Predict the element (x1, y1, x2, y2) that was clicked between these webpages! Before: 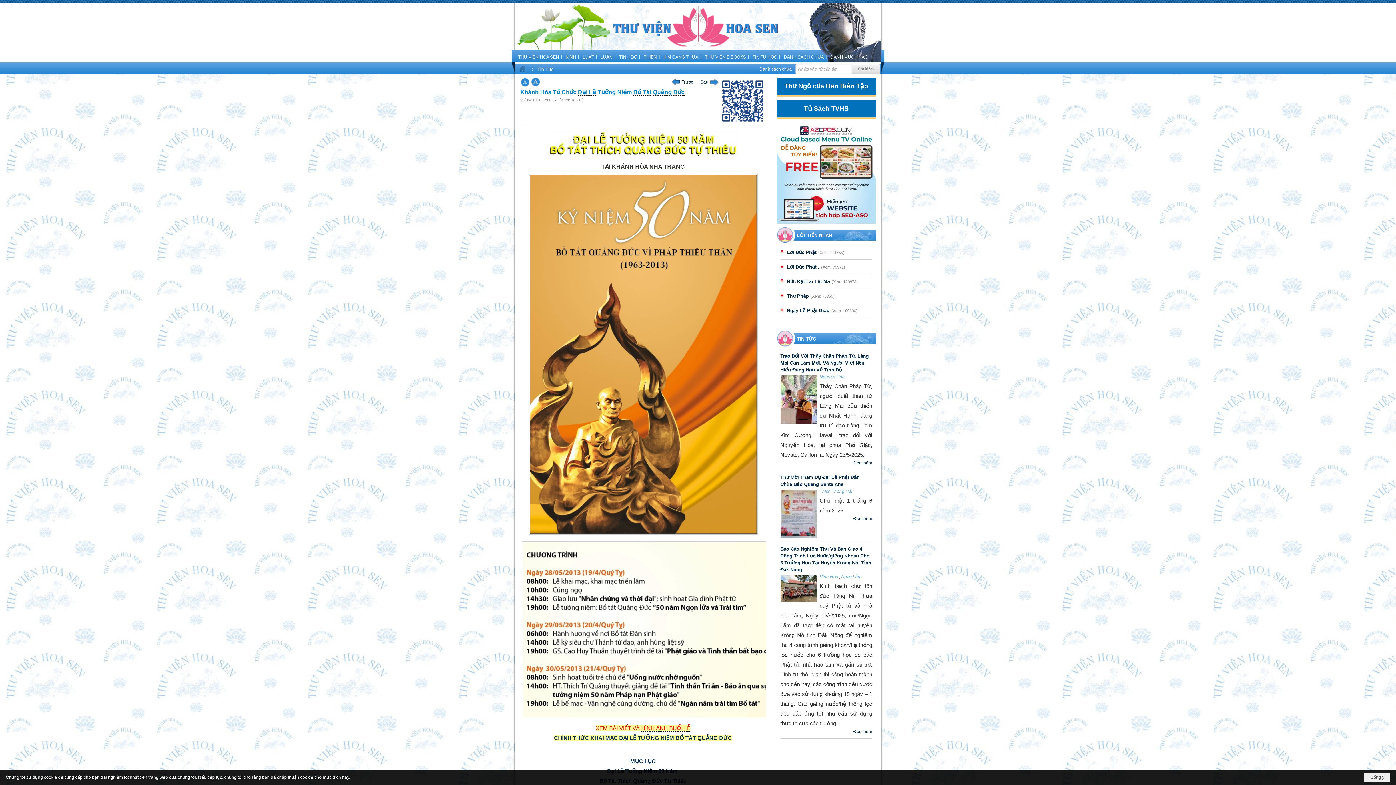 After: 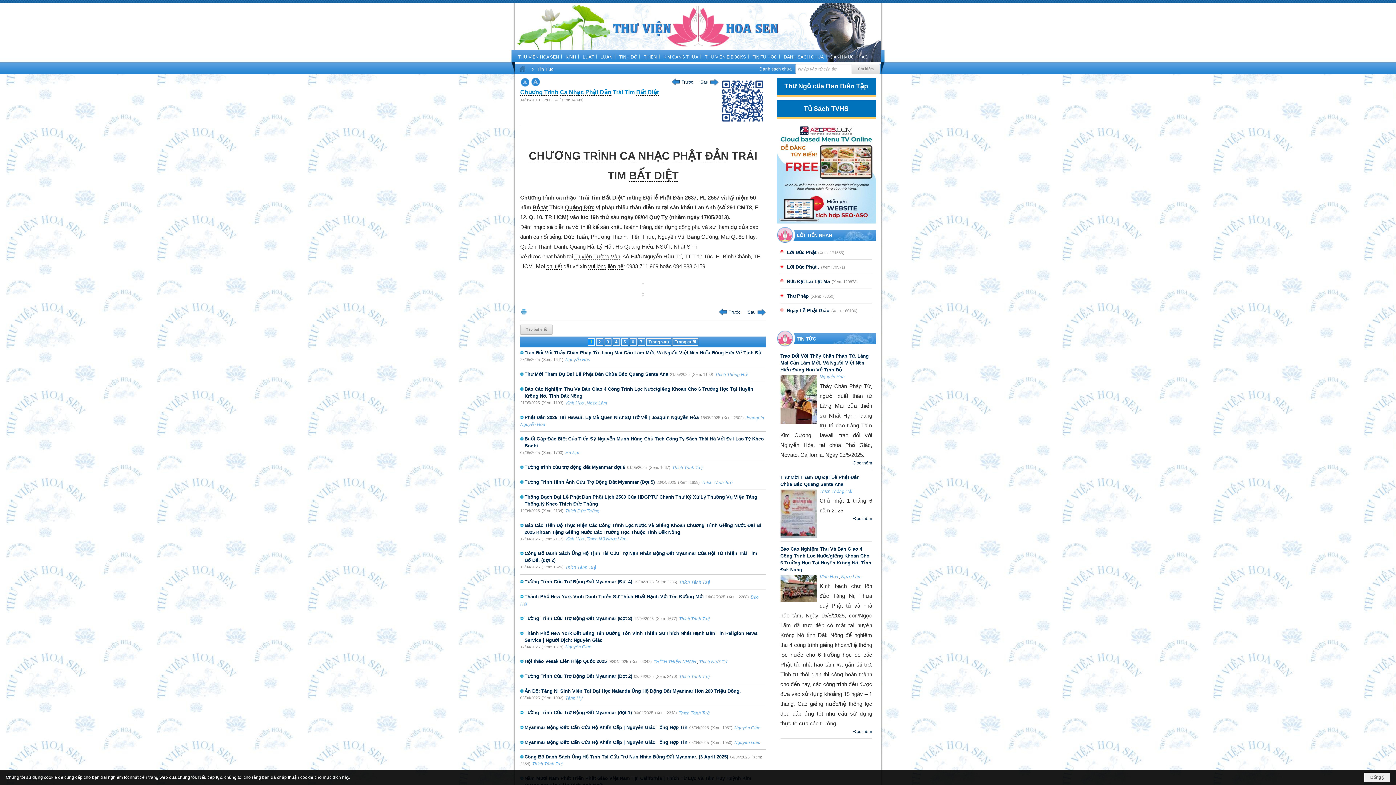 Action: label: Sau bbox: (700, 77, 718, 86)